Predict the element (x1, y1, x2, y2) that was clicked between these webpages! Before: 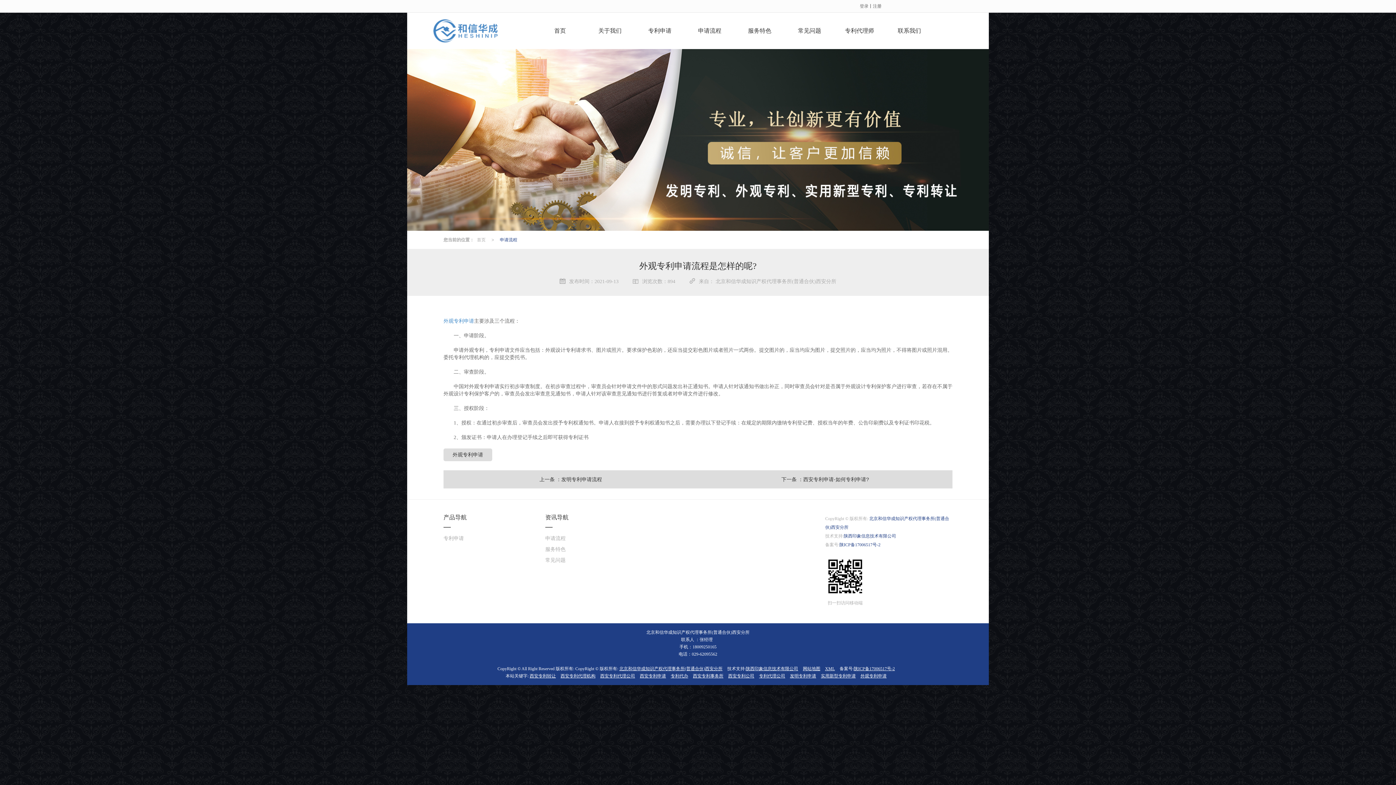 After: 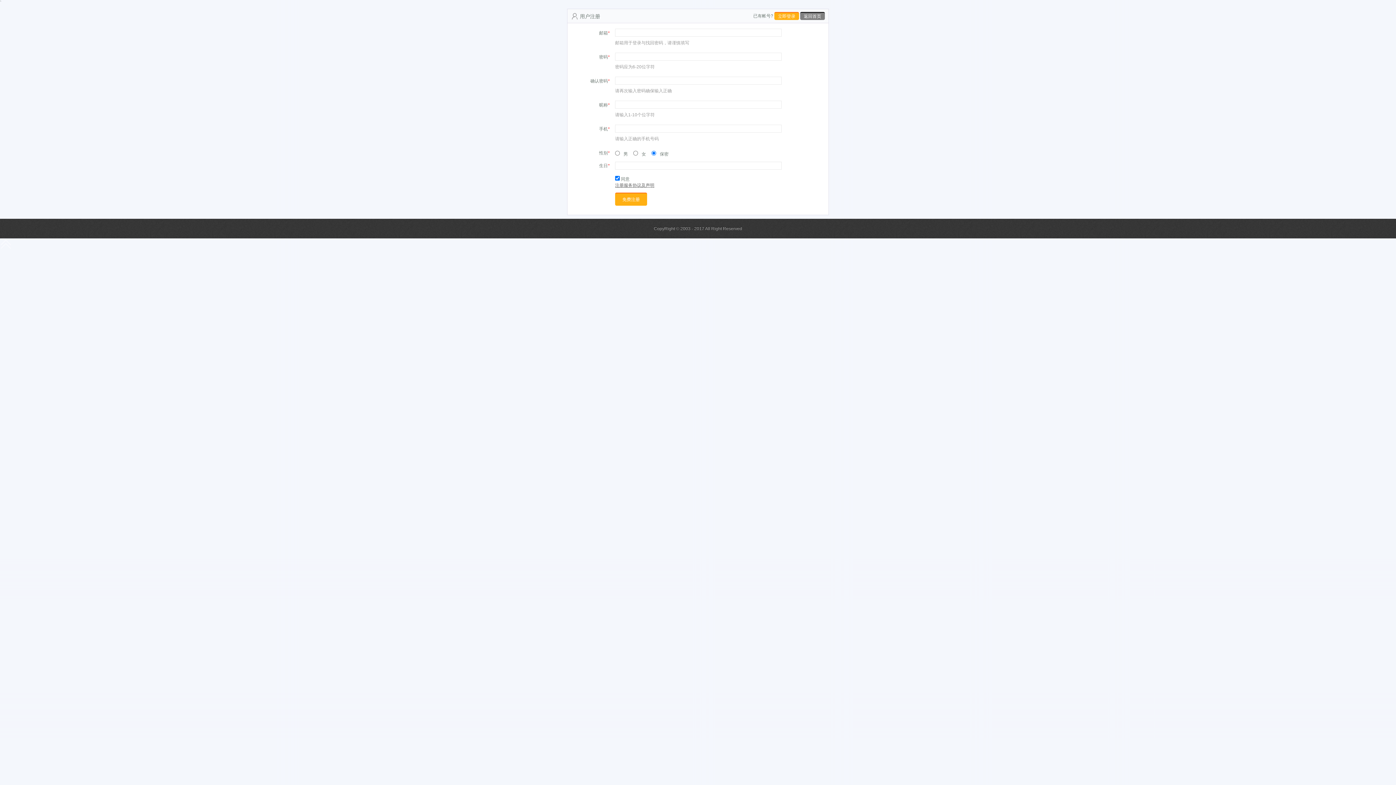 Action: label: 注册 bbox: (873, 3, 881, 8)